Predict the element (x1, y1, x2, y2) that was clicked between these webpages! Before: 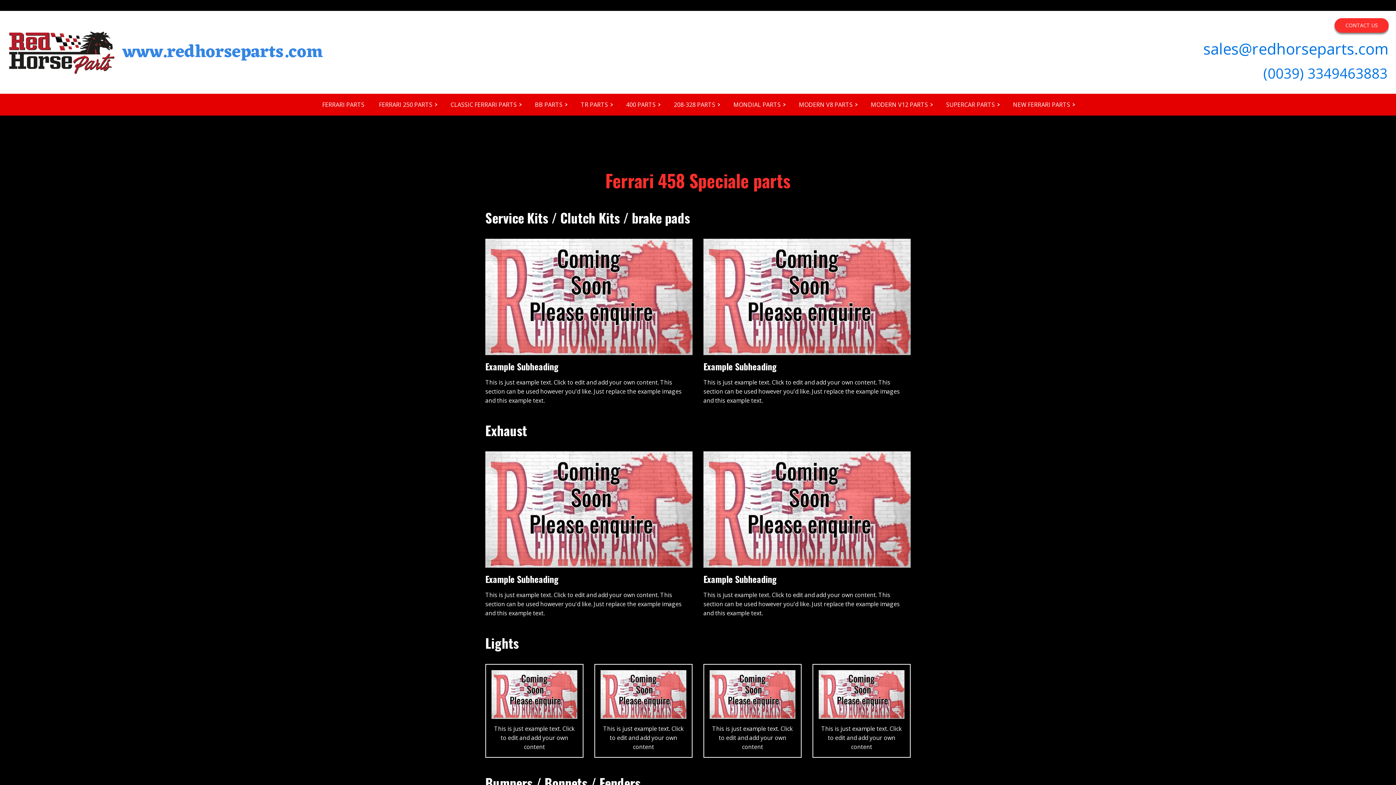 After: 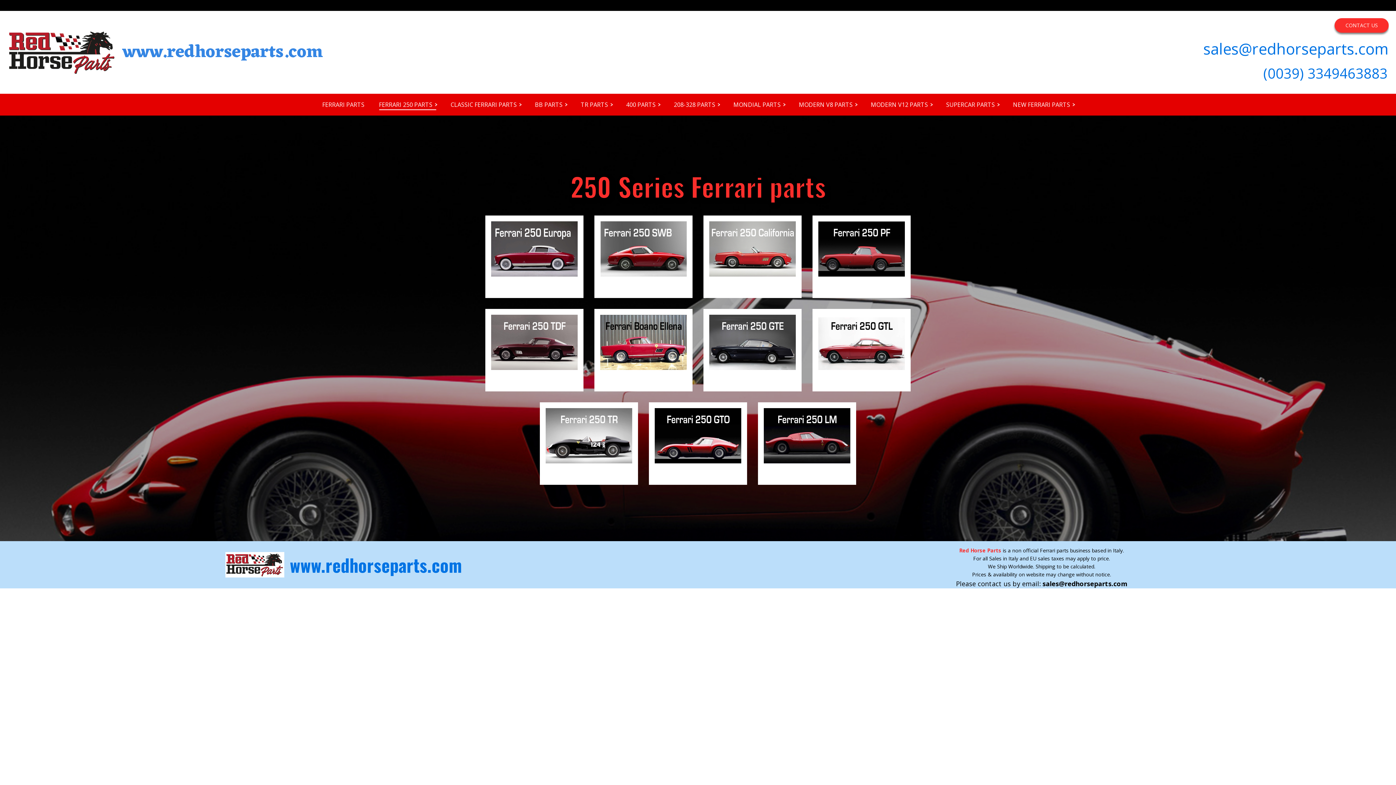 Action: bbox: (371, 93, 443, 115) label: FERRARI 250 PARTS